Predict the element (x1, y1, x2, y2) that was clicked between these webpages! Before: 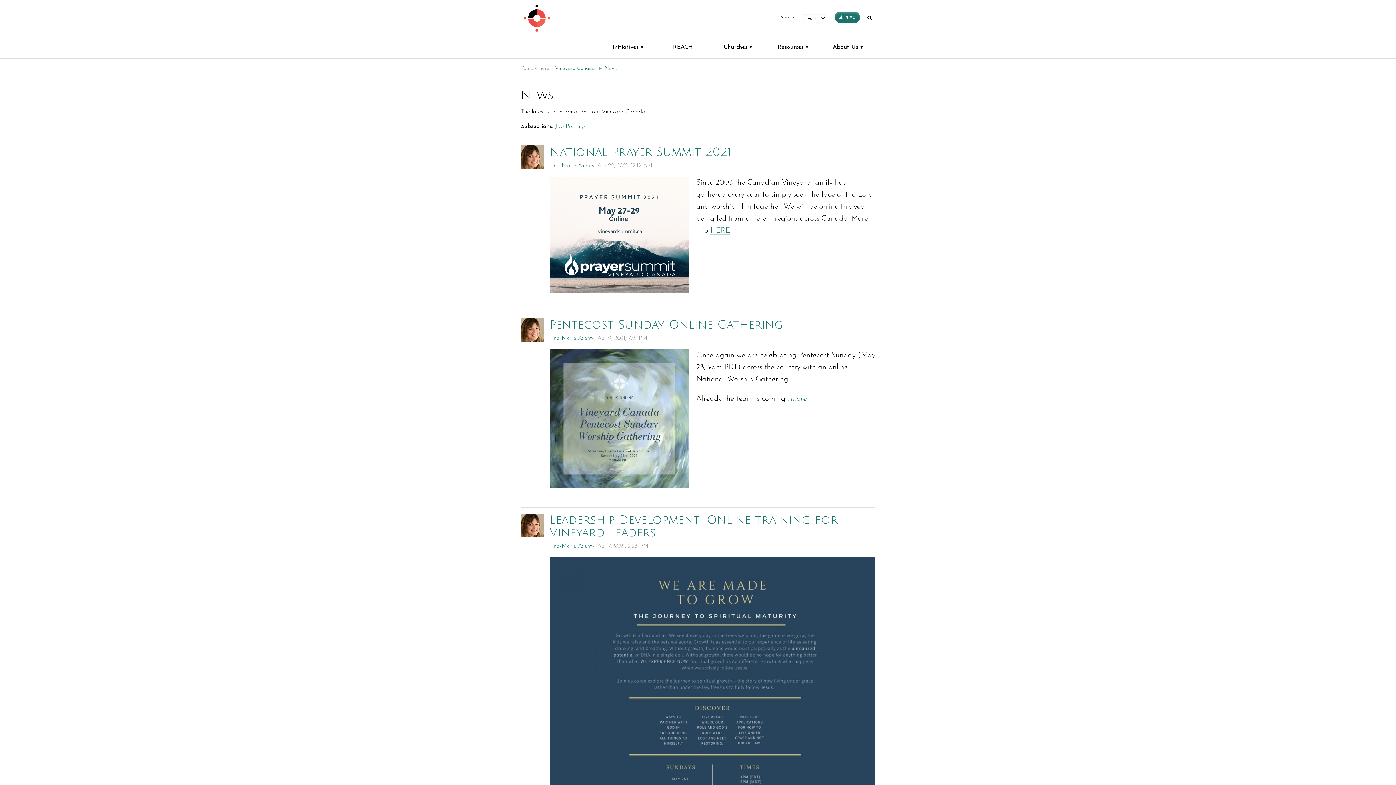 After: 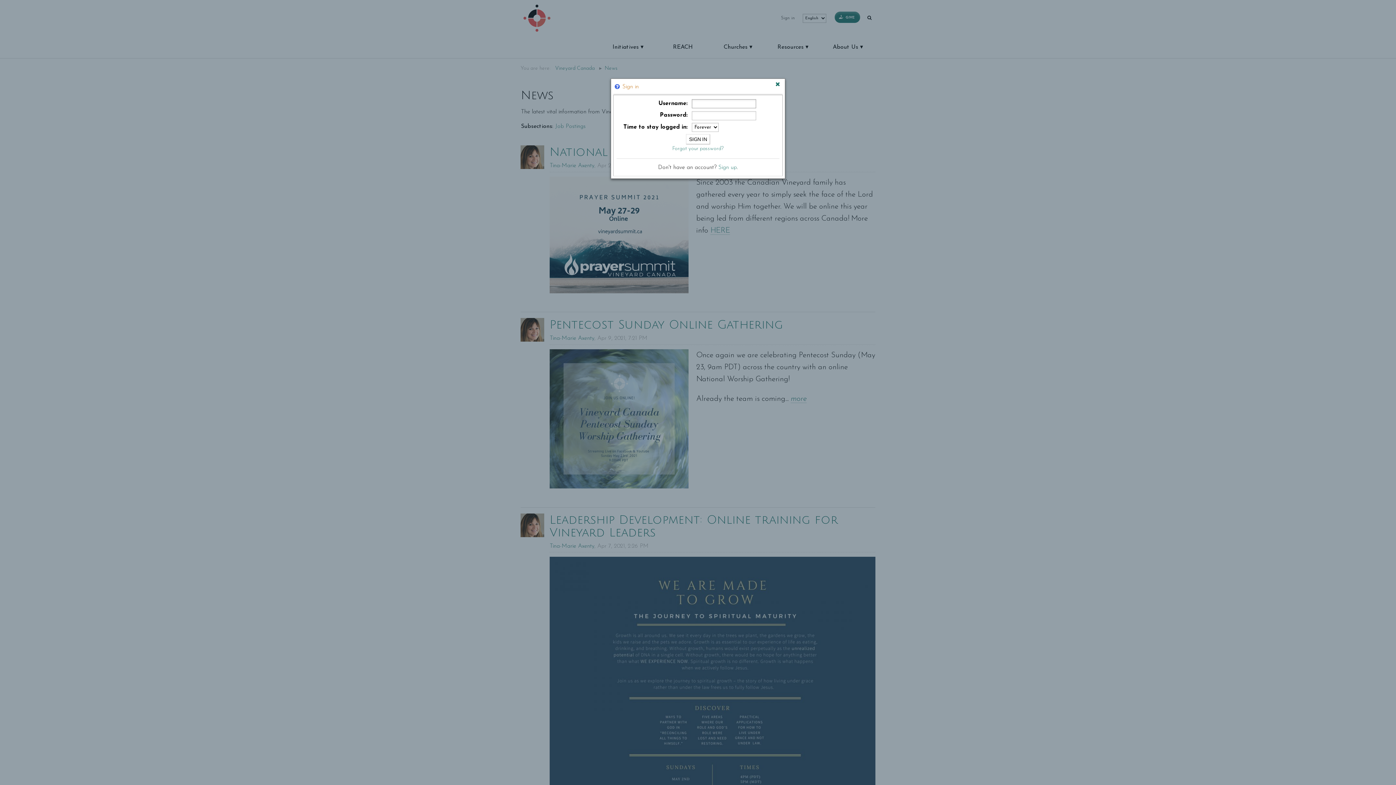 Action: bbox: (781, 7, 795, 29) label: Sign in